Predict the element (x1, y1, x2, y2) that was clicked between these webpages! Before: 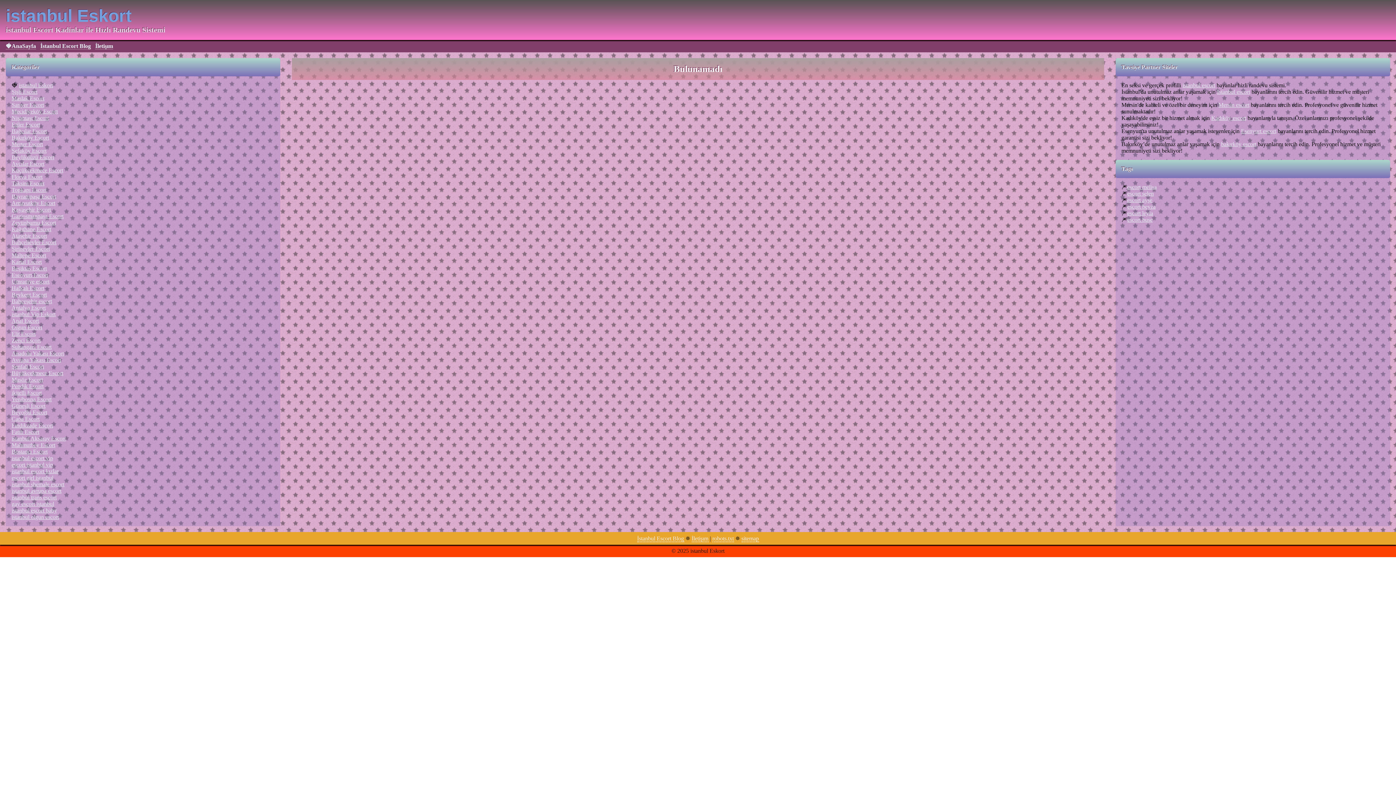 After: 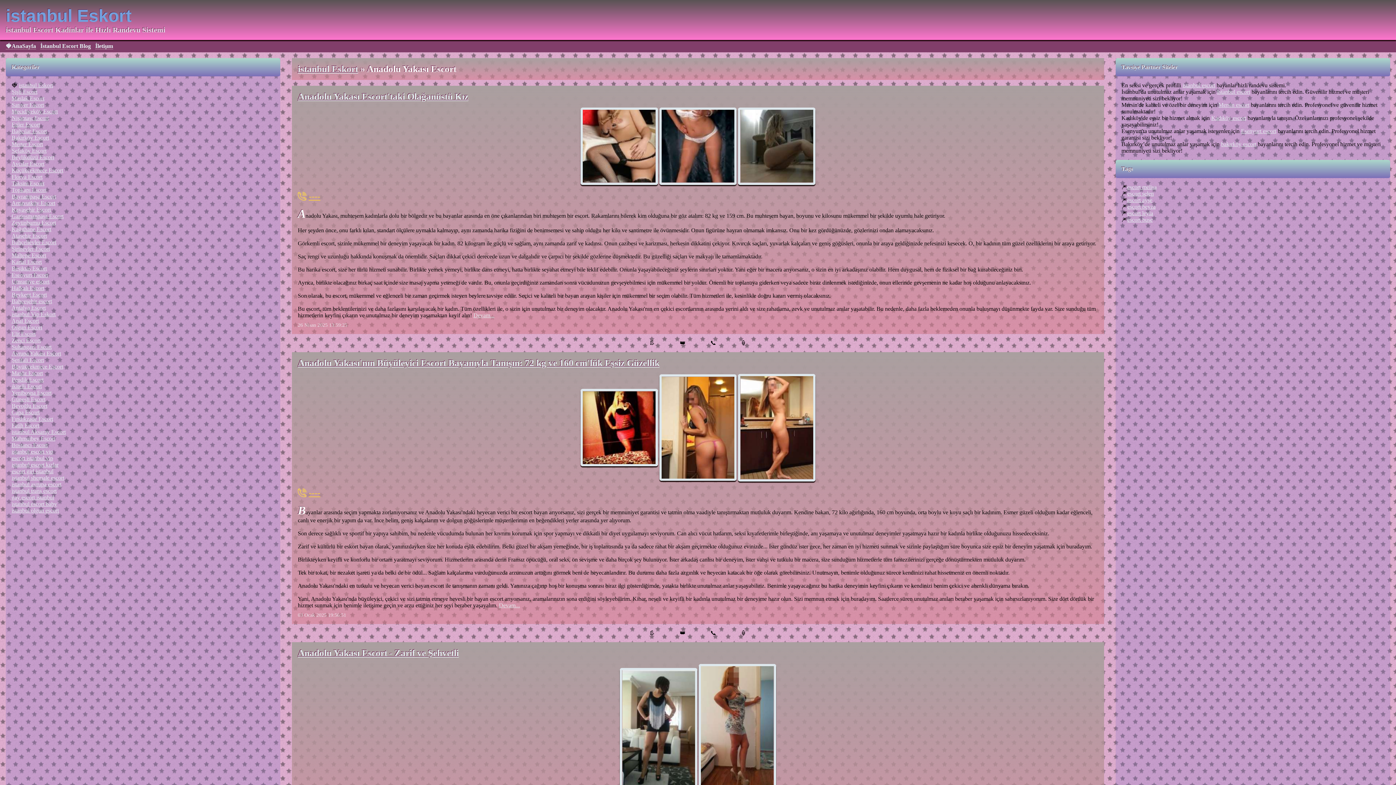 Action: label: Anadolu Yakası Escort bbox: (11, 350, 64, 356)